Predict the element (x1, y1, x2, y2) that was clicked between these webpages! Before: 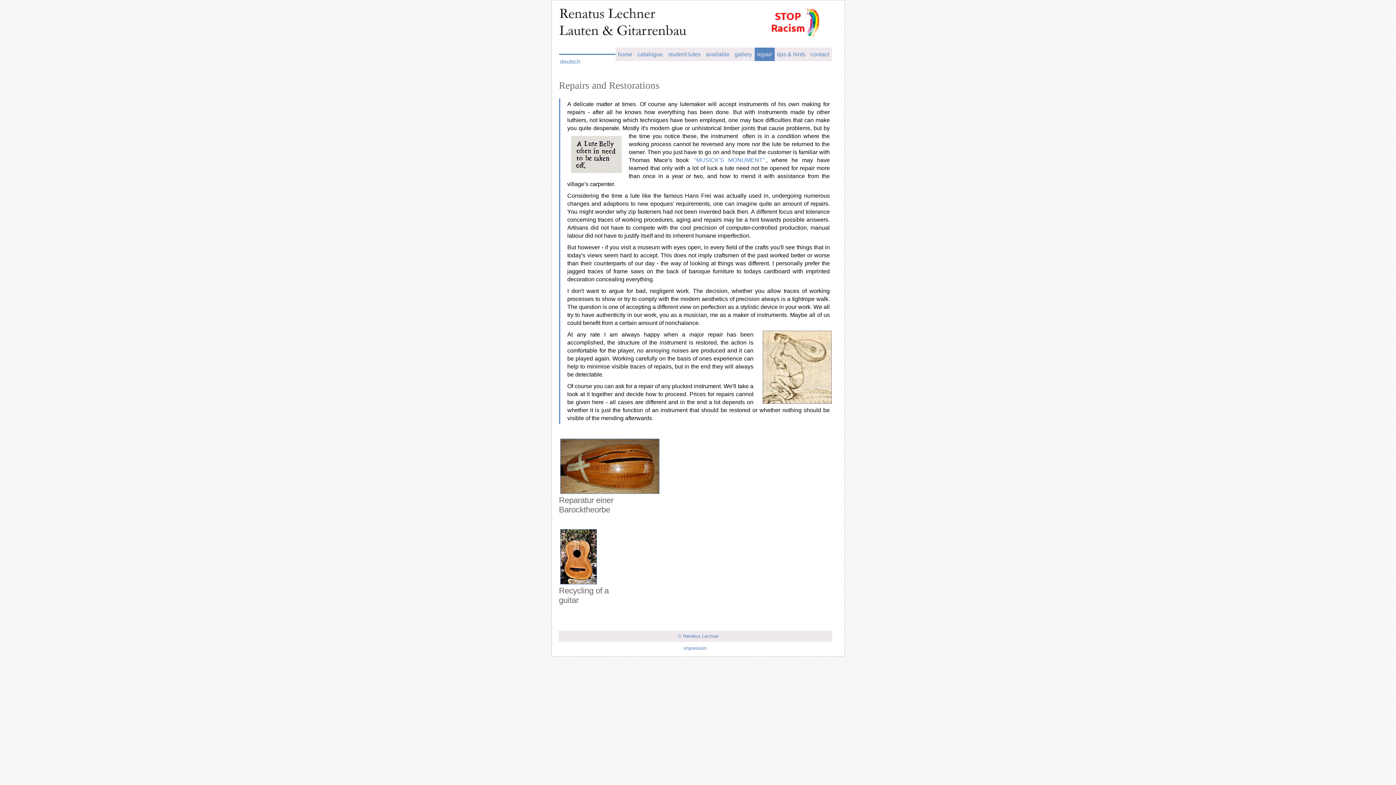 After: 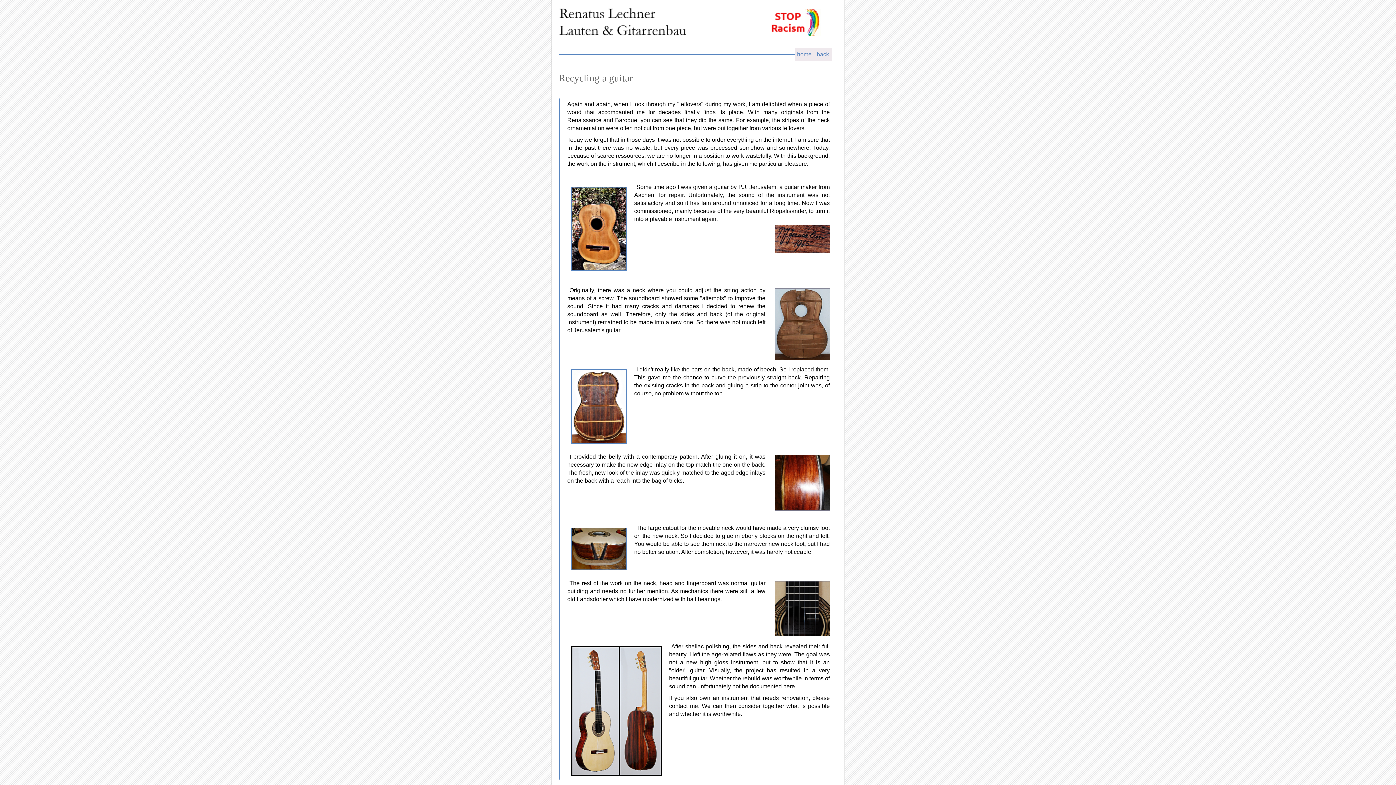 Action: bbox: (559, 578, 831, 613) label: Recycling of a
guitar